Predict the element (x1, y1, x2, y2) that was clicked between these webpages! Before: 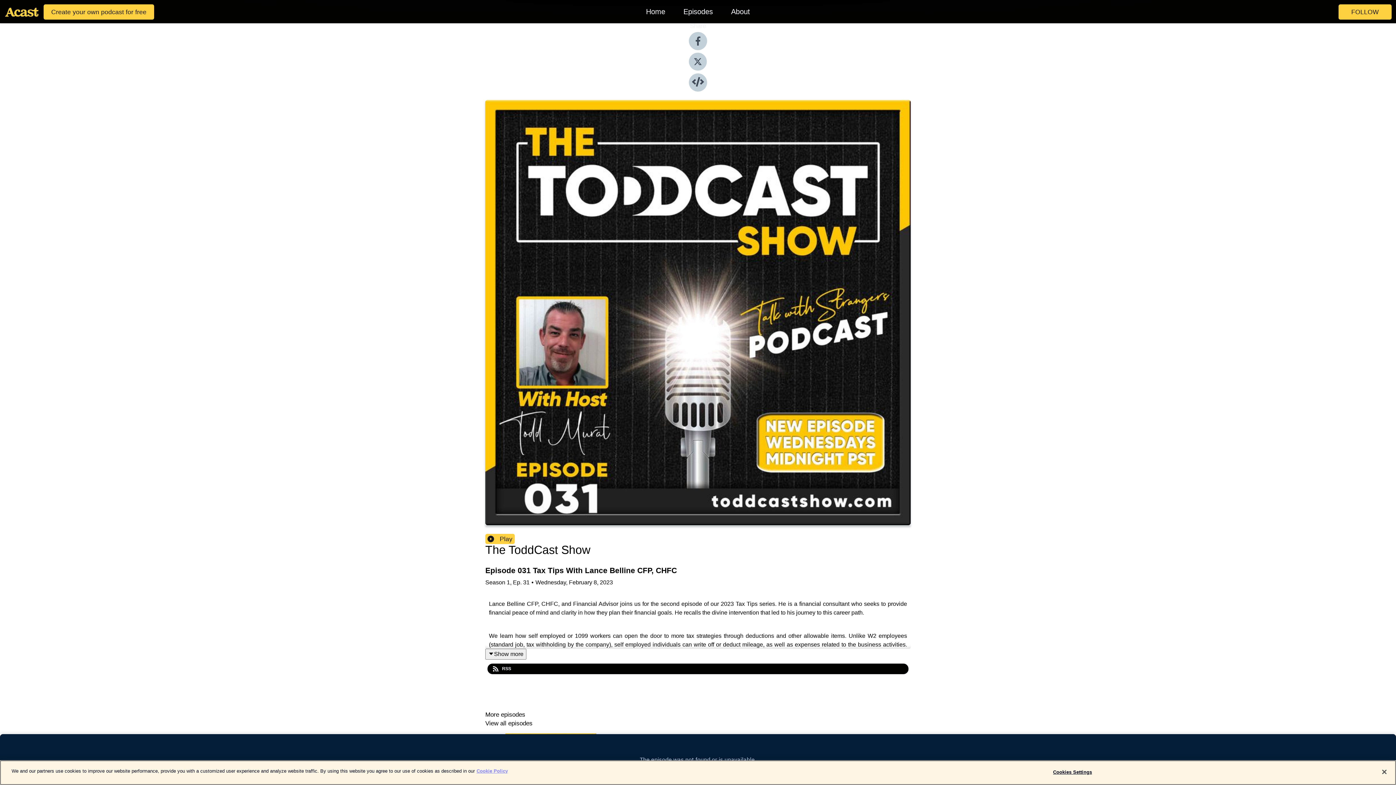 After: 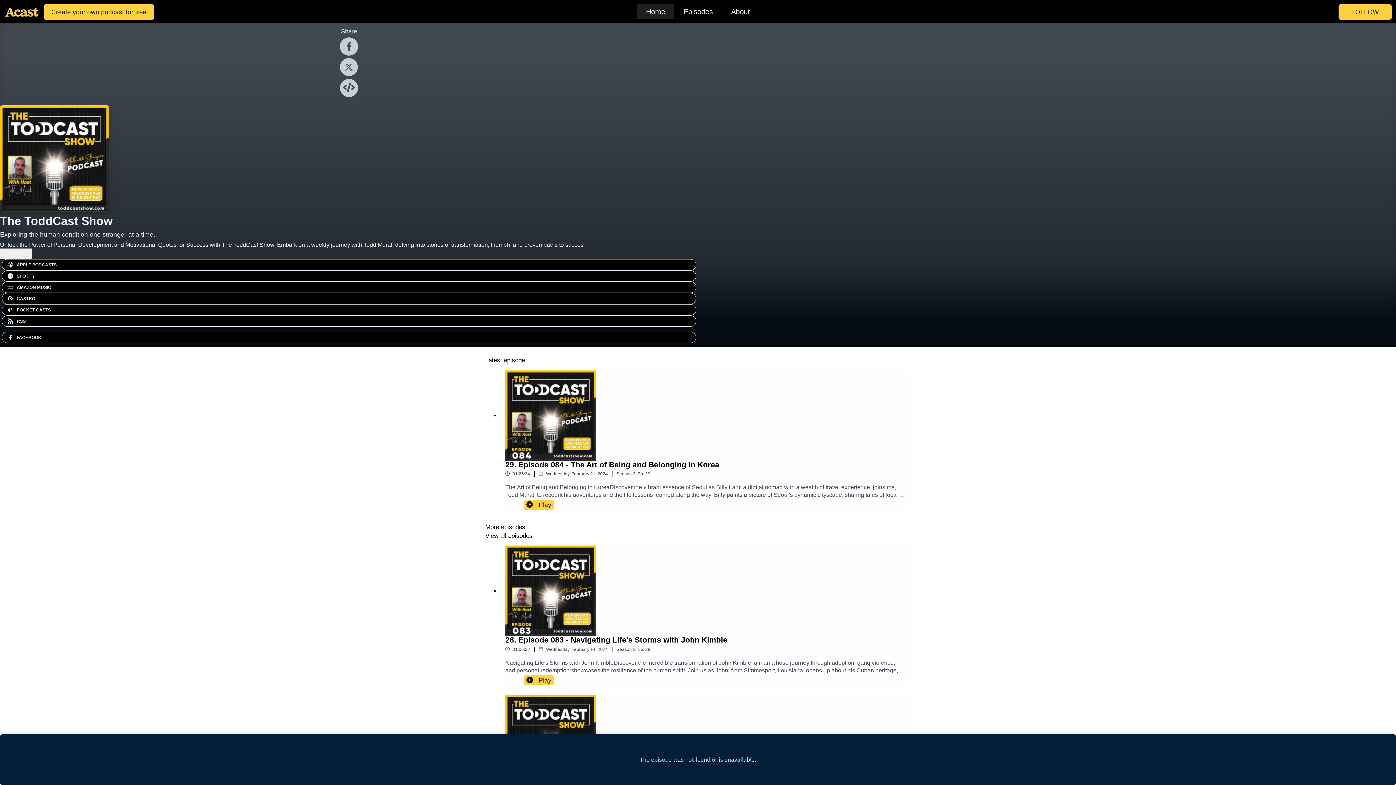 Action: label: Home bbox: (637, 5, 674, 18)